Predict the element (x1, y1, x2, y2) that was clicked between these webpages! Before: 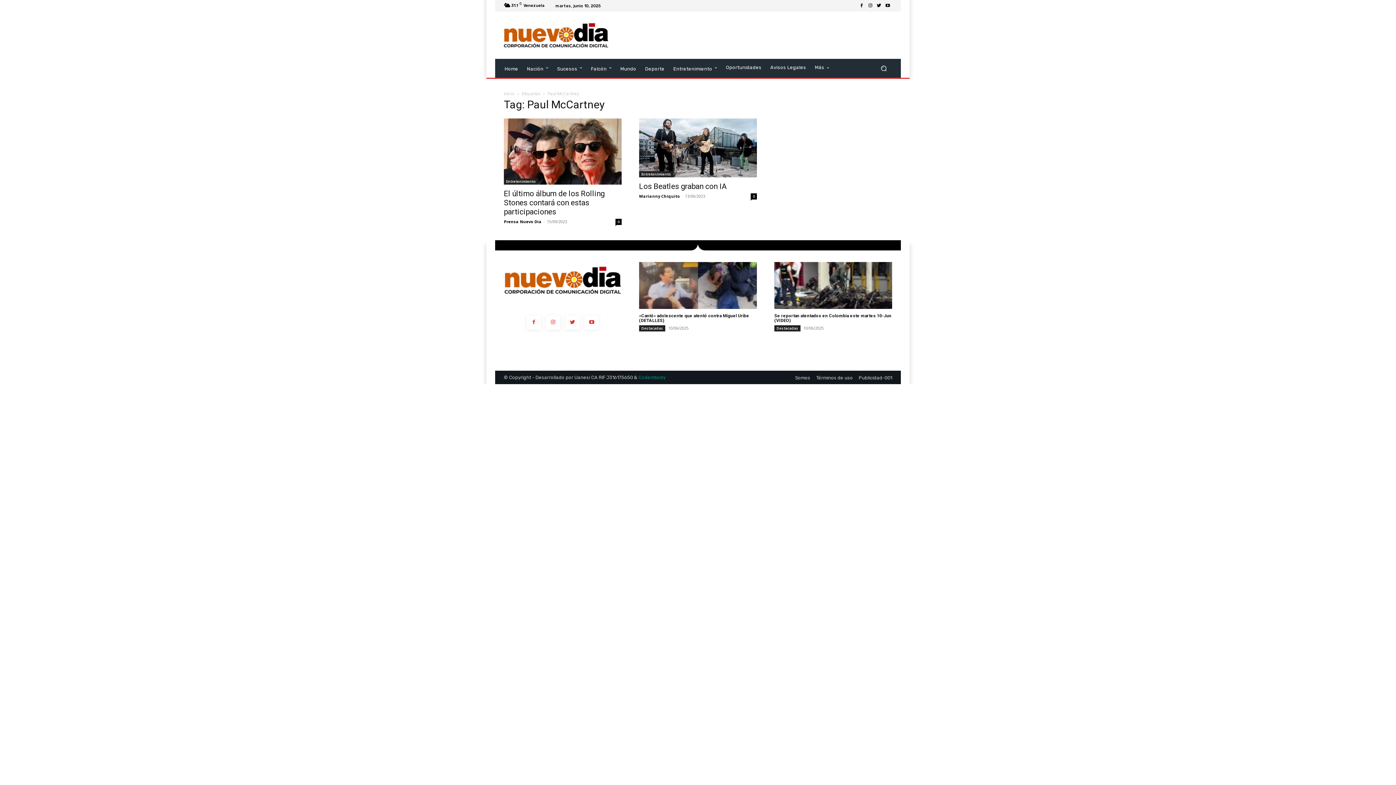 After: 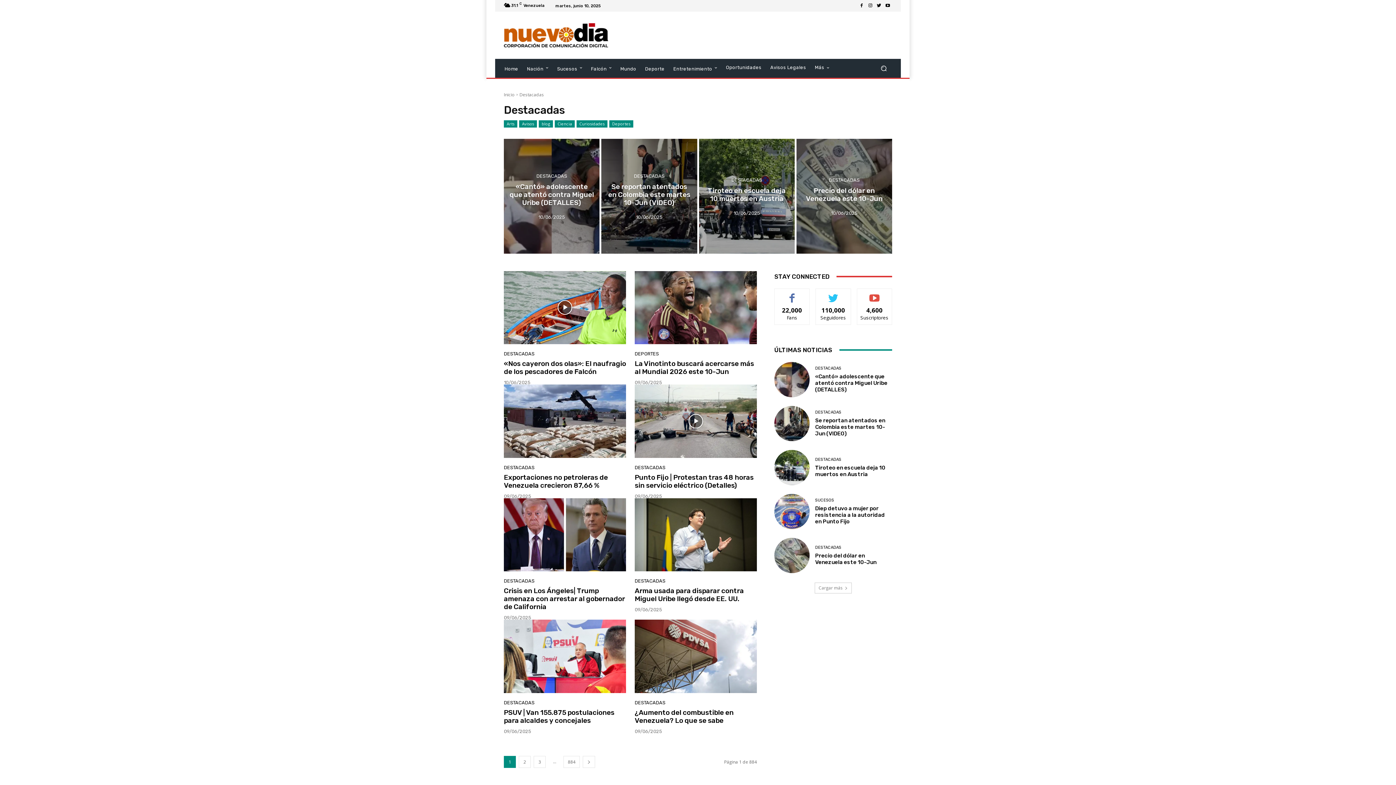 Action: bbox: (774, 325, 800, 331) label: Destacadas